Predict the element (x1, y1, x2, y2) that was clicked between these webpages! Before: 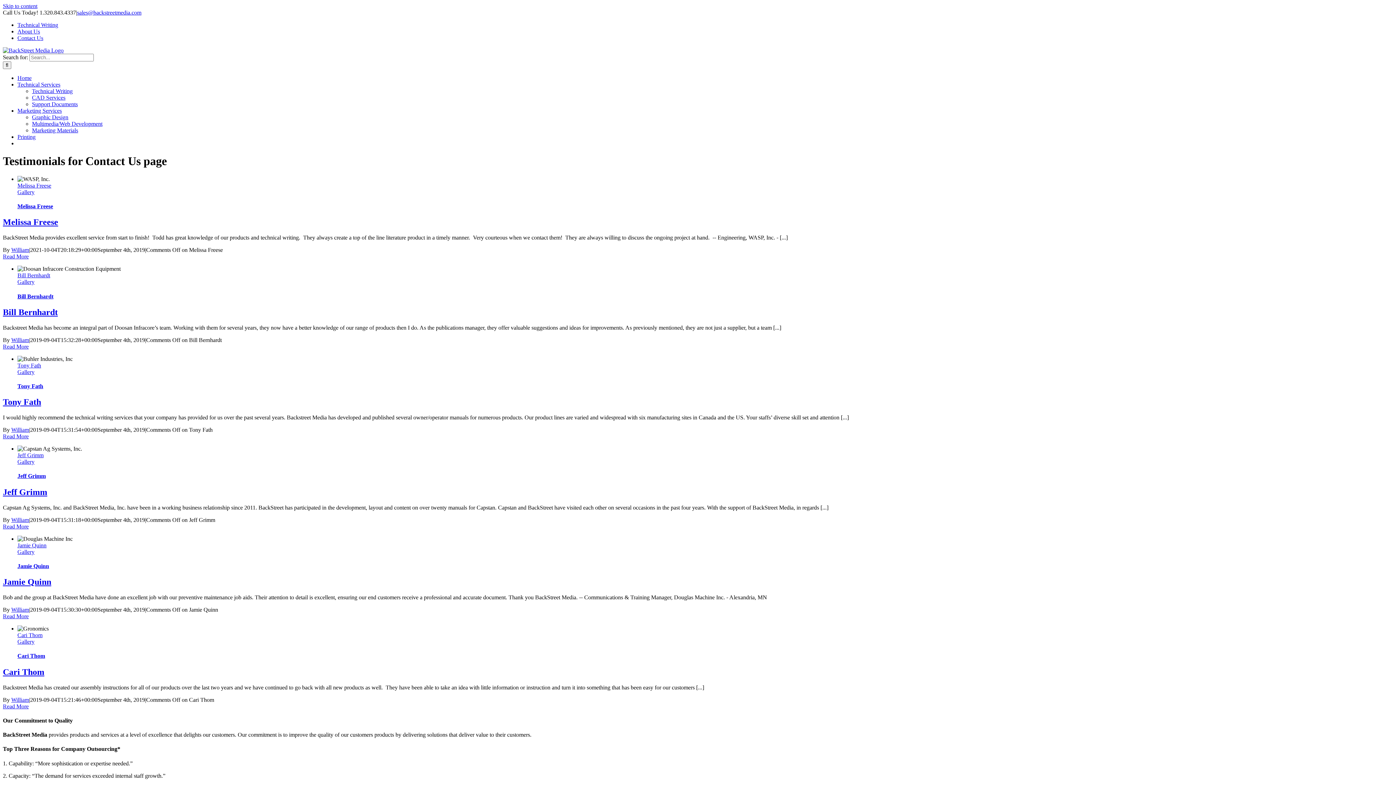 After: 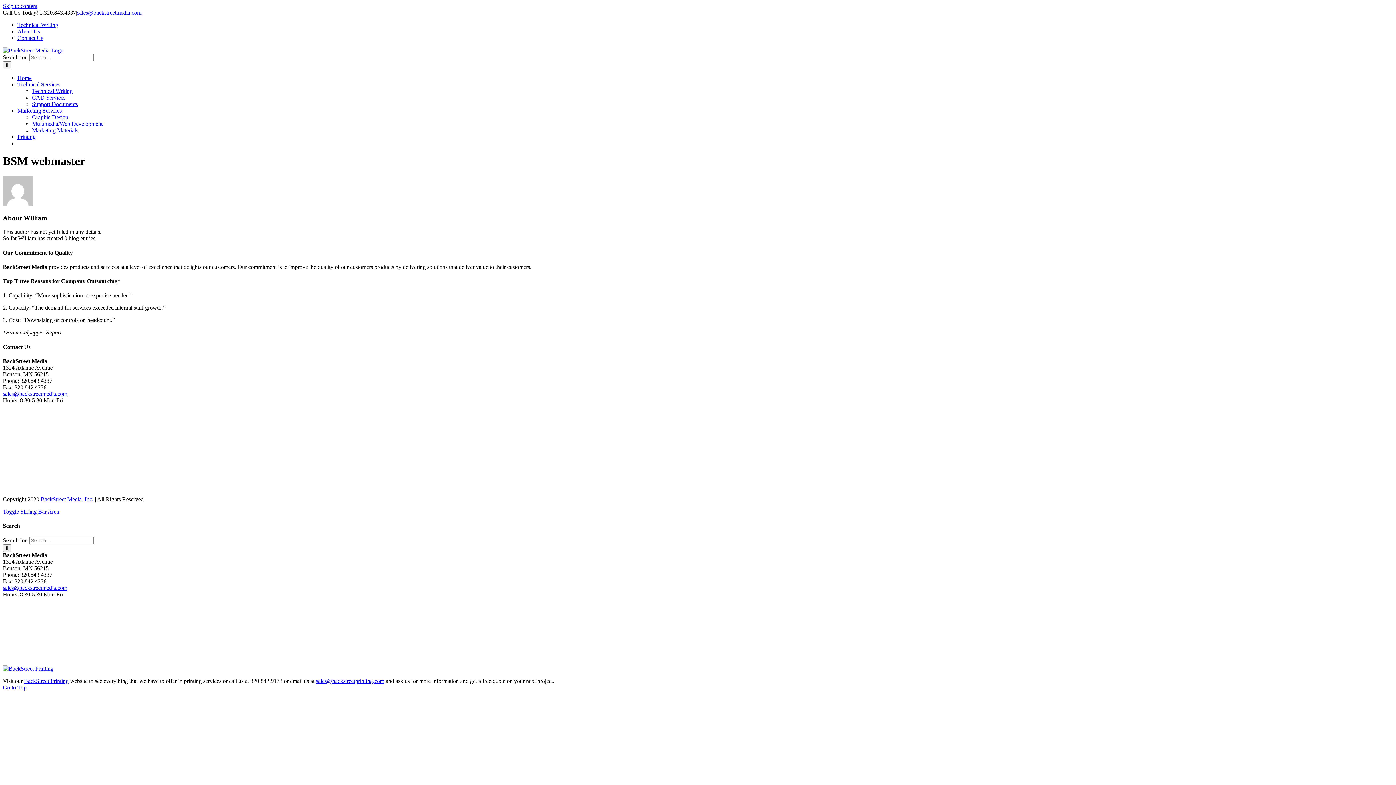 Action: bbox: (11, 247, 29, 253) label: William